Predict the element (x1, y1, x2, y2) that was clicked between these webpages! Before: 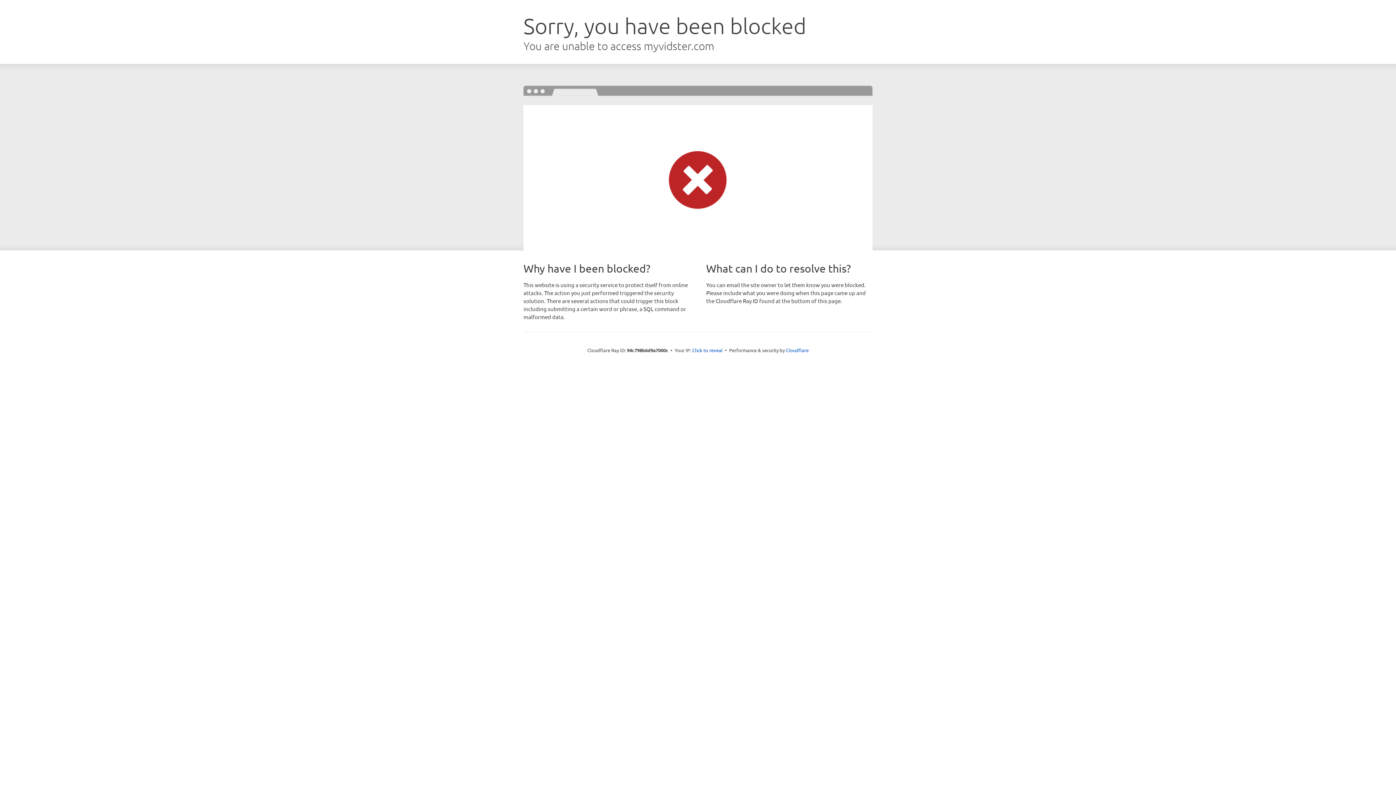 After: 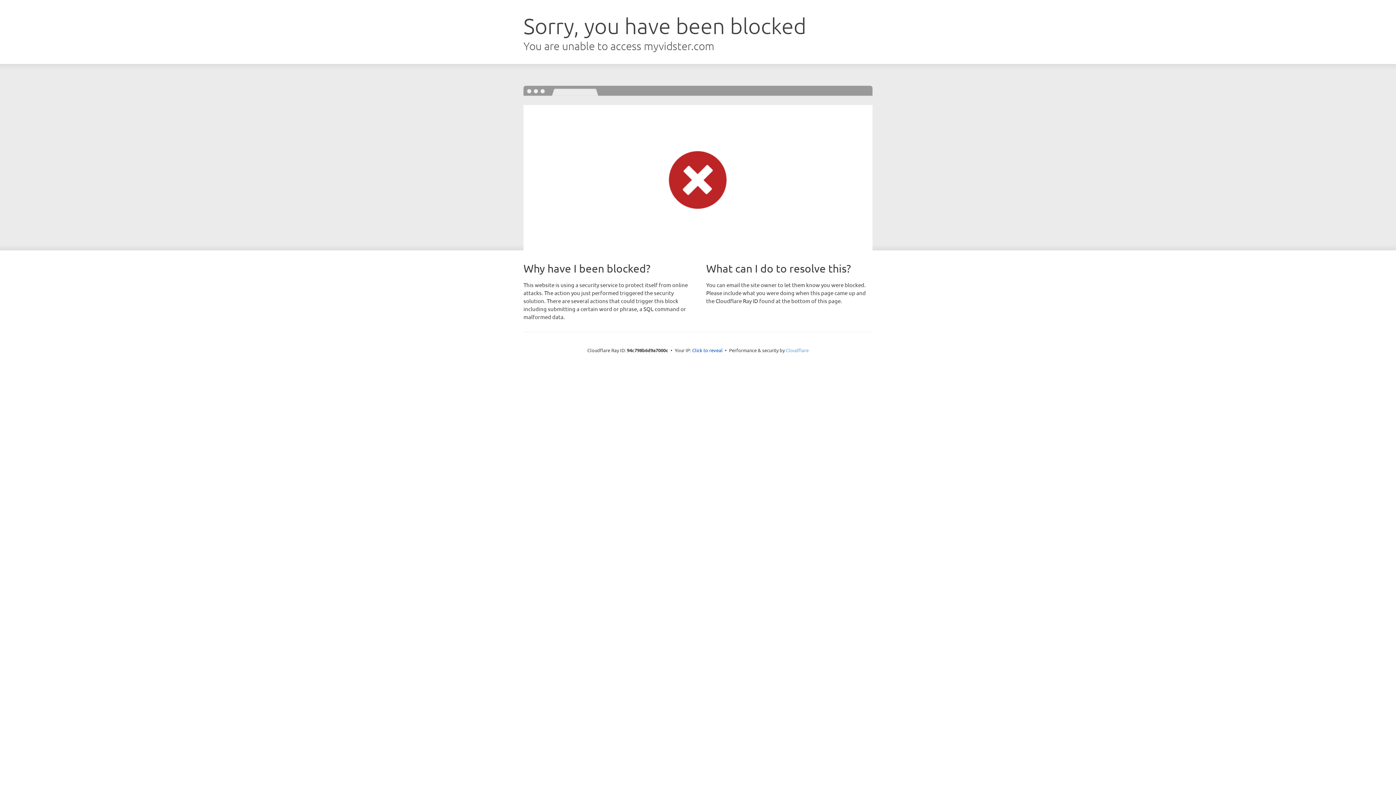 Action: label: Cloudflare bbox: (786, 347, 808, 353)